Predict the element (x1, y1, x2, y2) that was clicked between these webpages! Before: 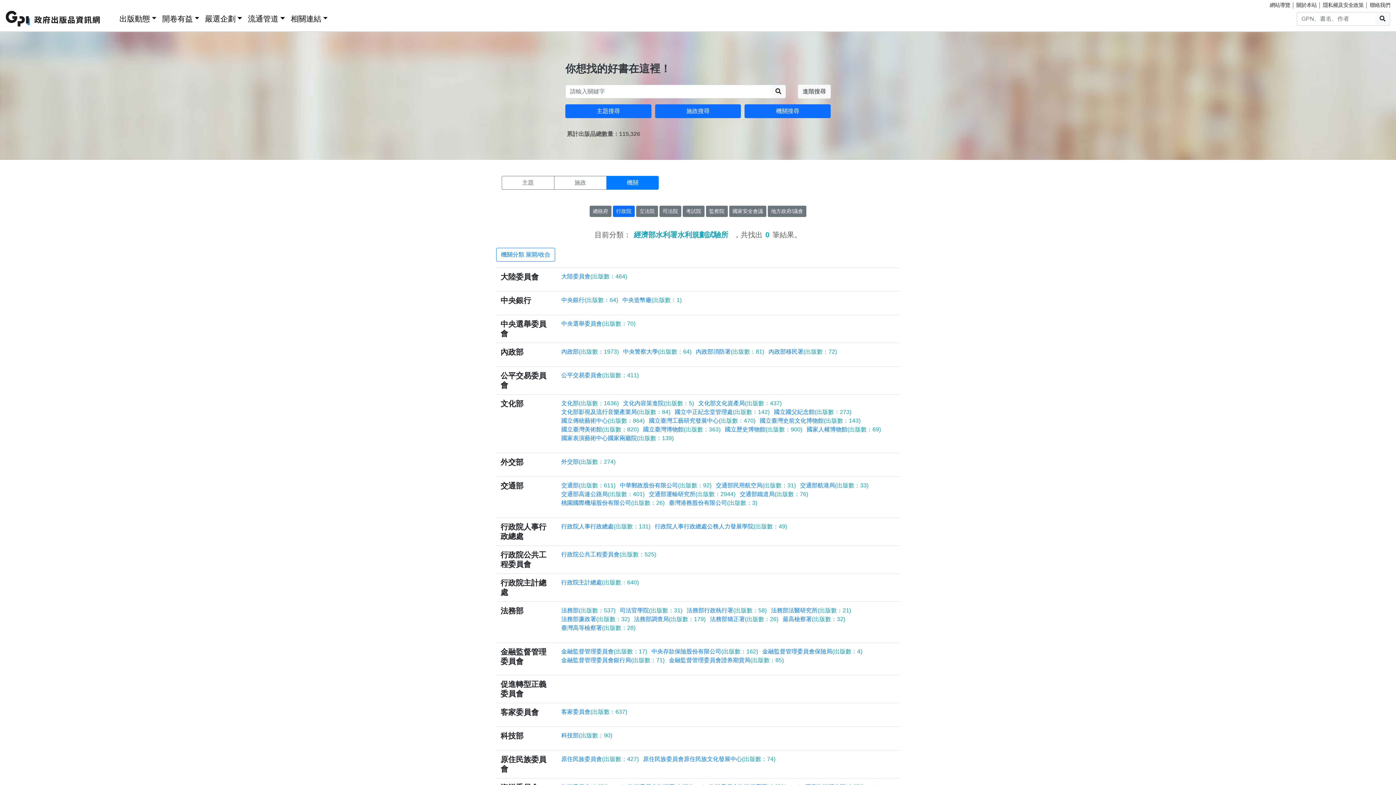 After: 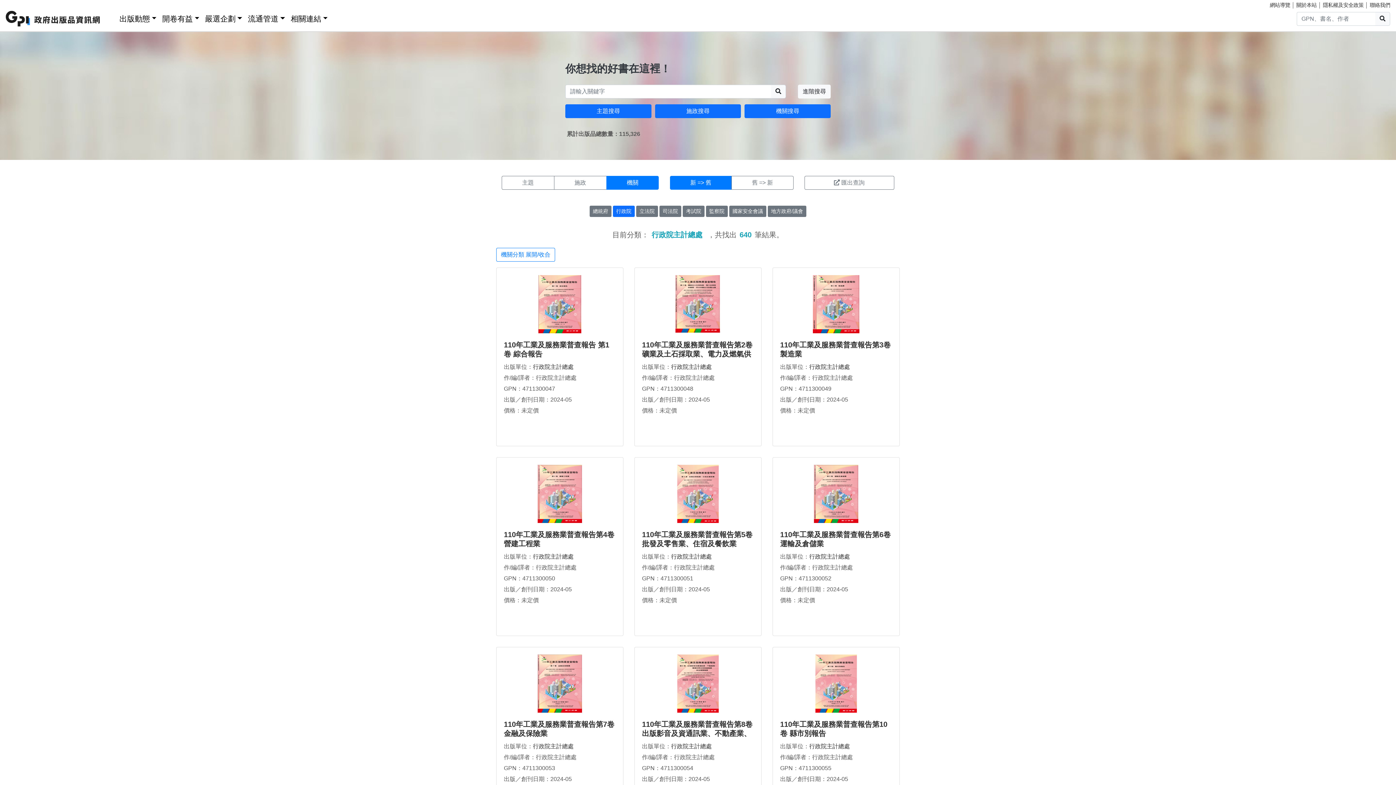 Action: label: 行政院主計總處(出版數：640) bbox: (561, 579, 638, 585)